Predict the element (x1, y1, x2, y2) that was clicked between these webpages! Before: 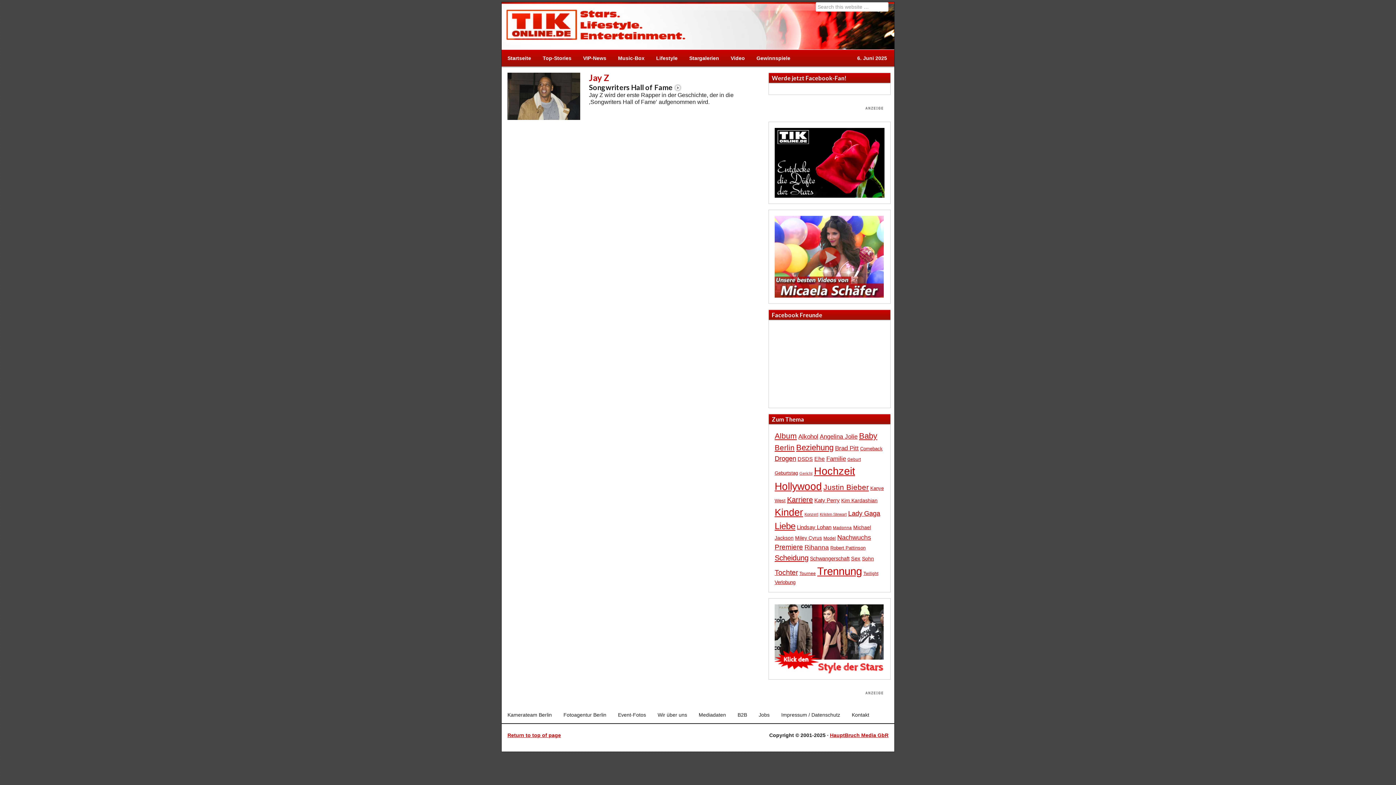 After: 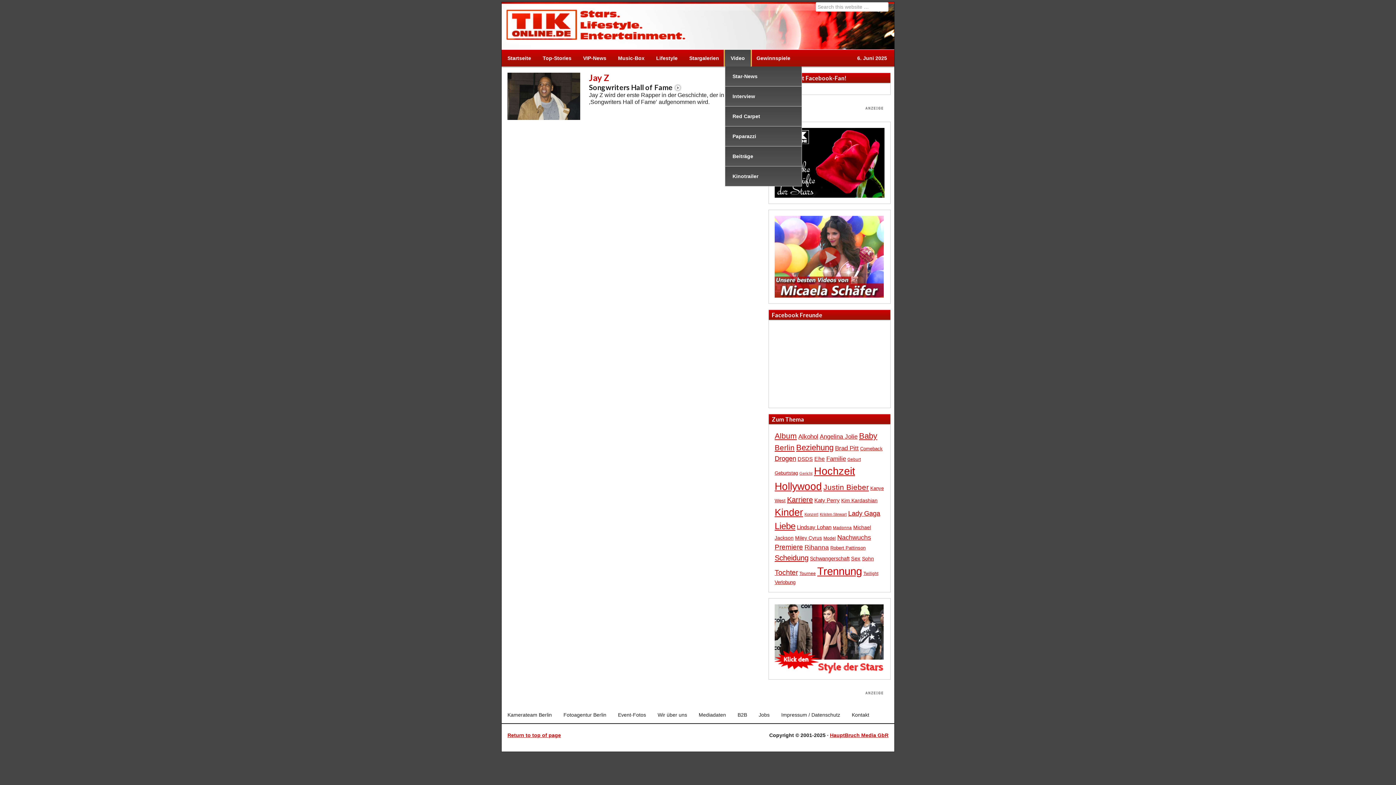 Action: bbox: (725, 49, 750, 66) label: Video
»